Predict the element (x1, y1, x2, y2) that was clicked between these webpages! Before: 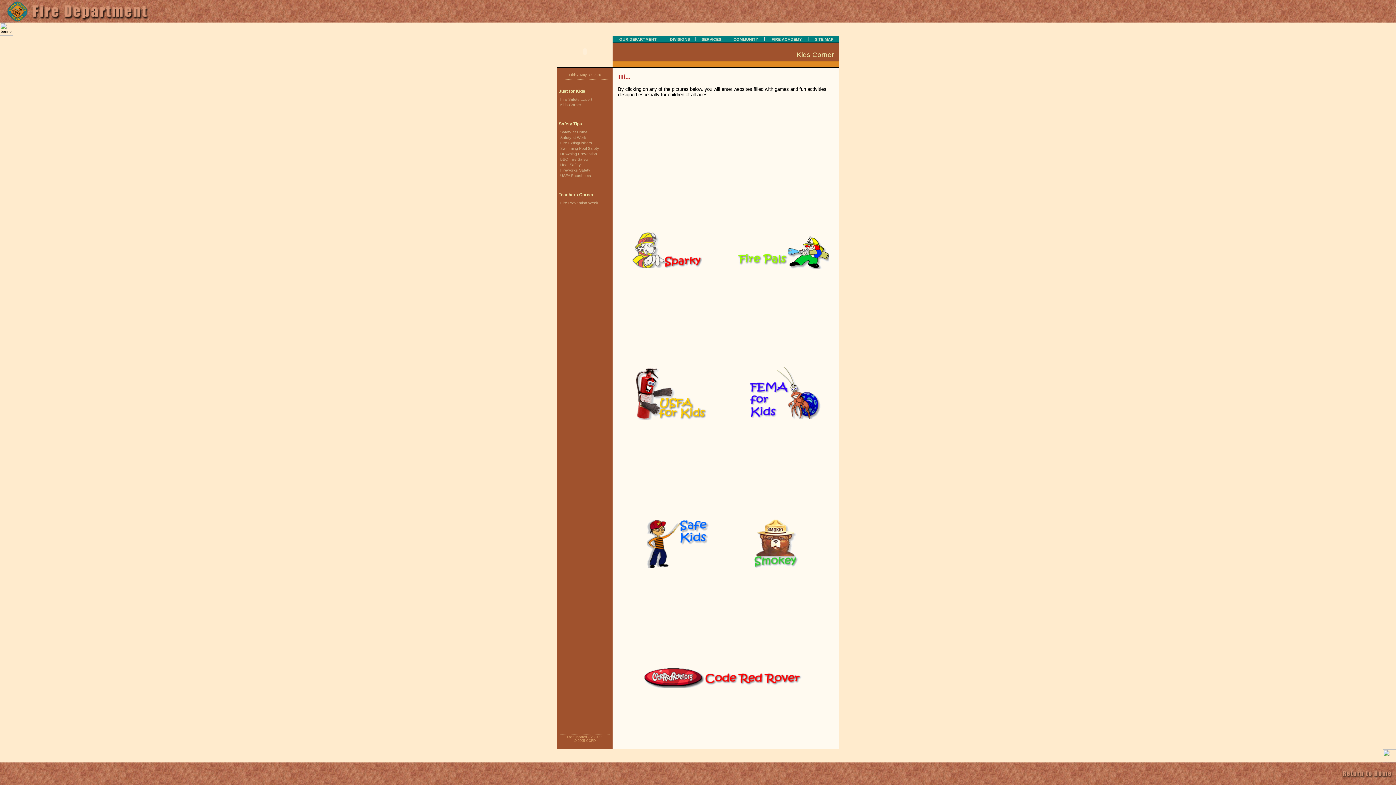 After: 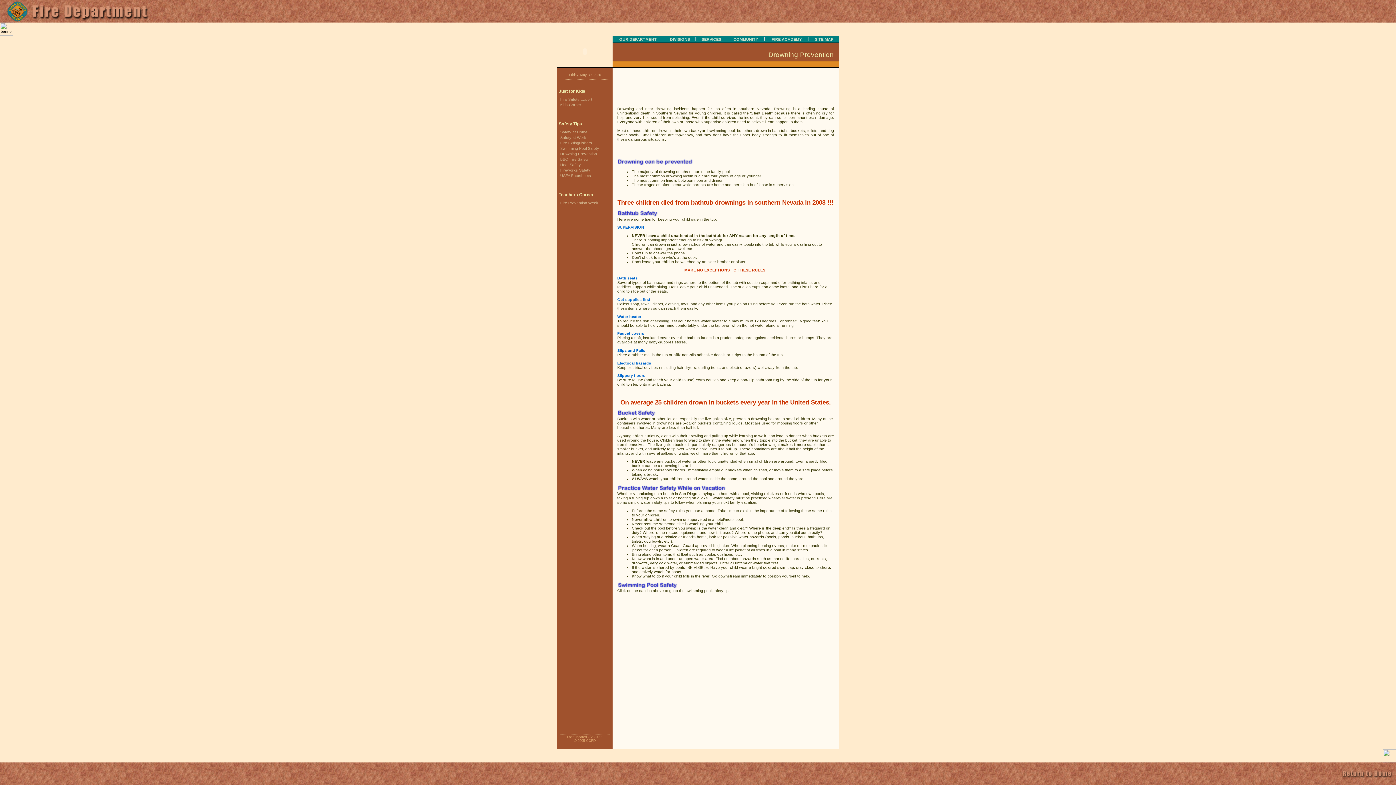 Action: label: Drowning Prevention bbox: (557, 151, 597, 156)